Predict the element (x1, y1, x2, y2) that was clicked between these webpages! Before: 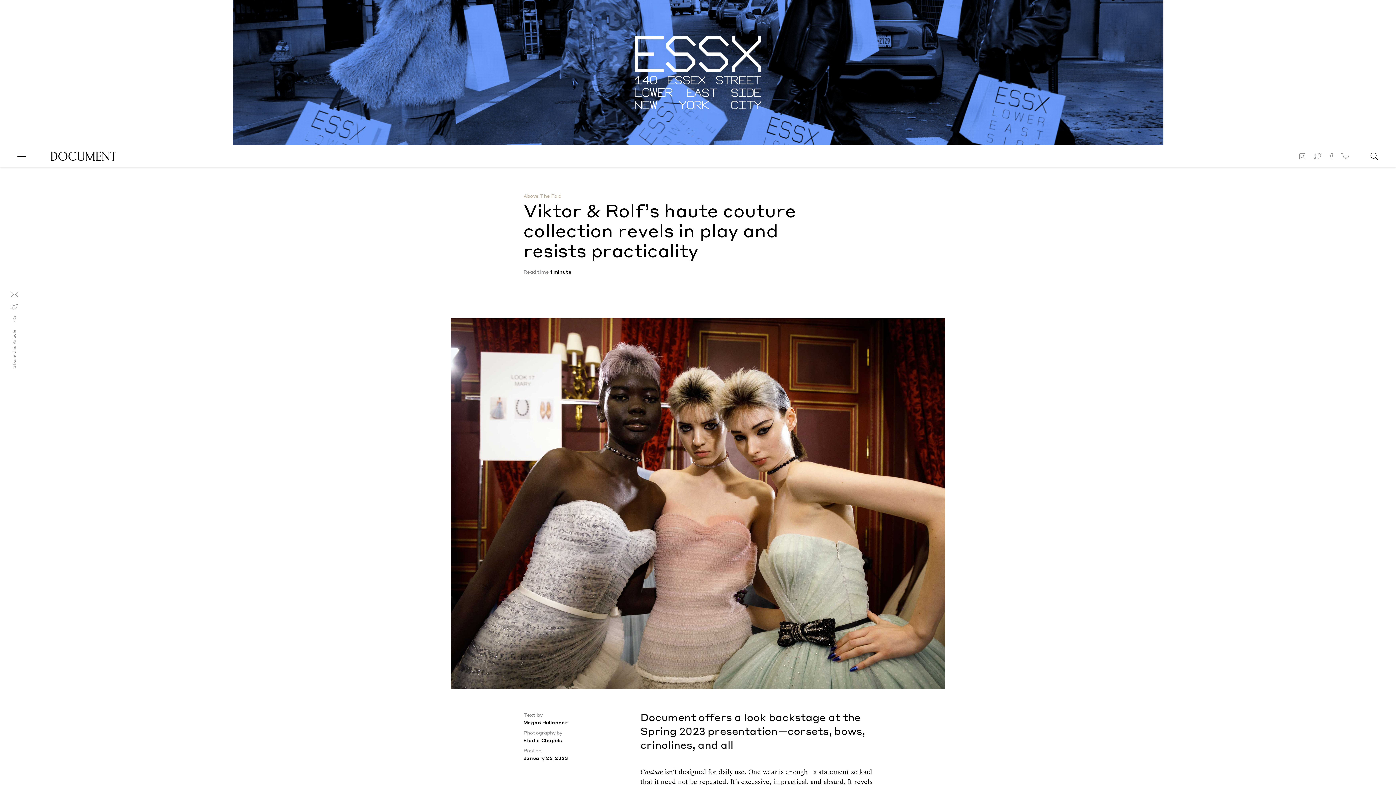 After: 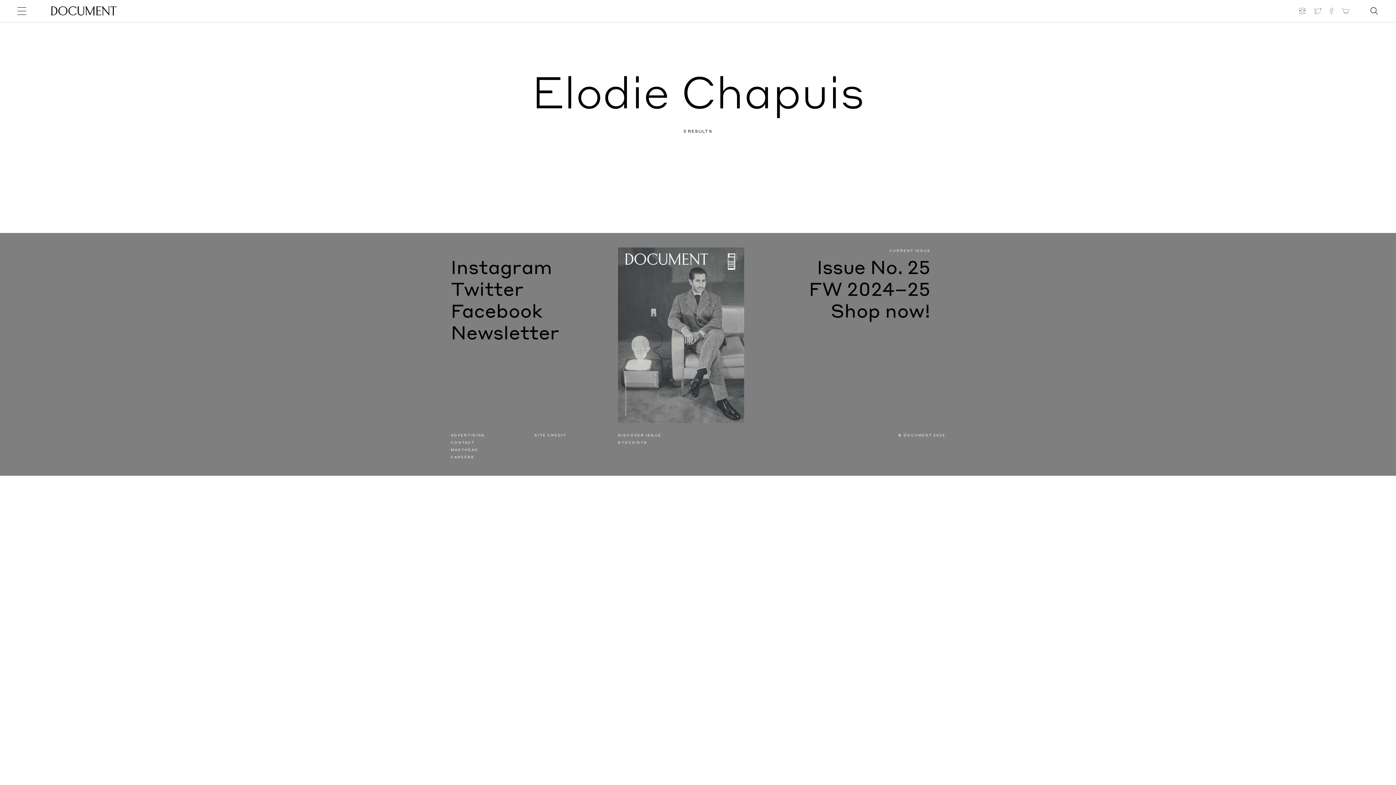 Action: label: Elodie Chapuis bbox: (523, 738, 562, 743)